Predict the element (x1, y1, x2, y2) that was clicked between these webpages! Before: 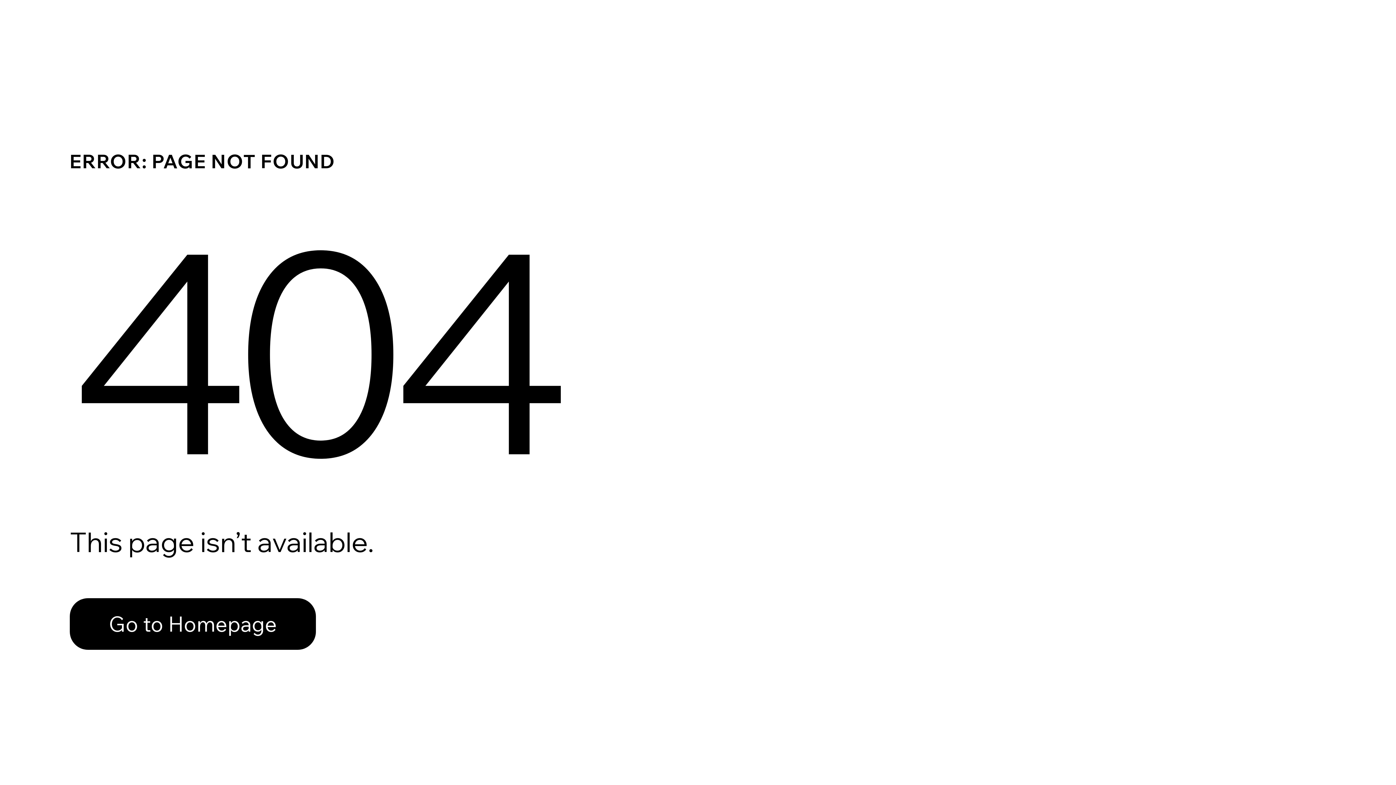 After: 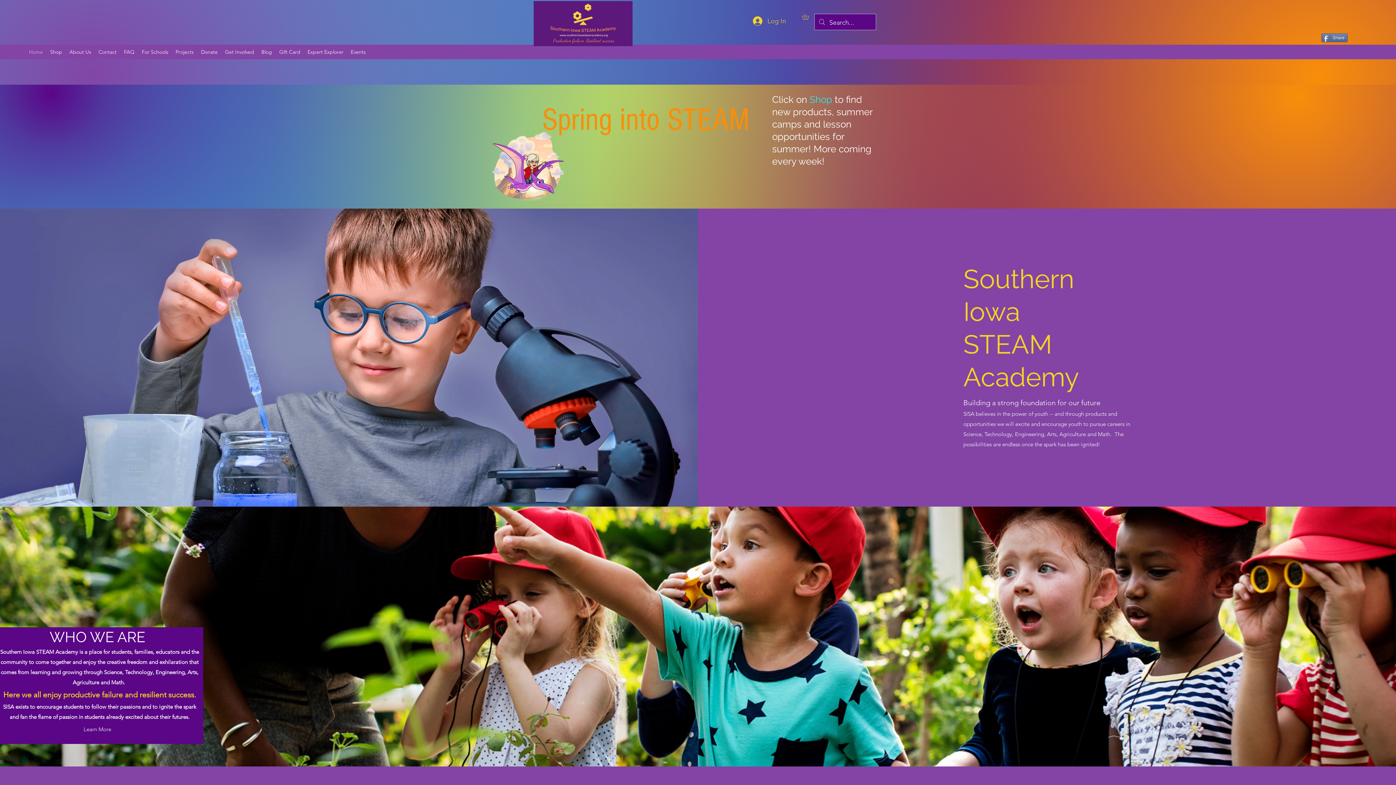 Action: bbox: (69, 598, 316, 650) label: Go to Homepage